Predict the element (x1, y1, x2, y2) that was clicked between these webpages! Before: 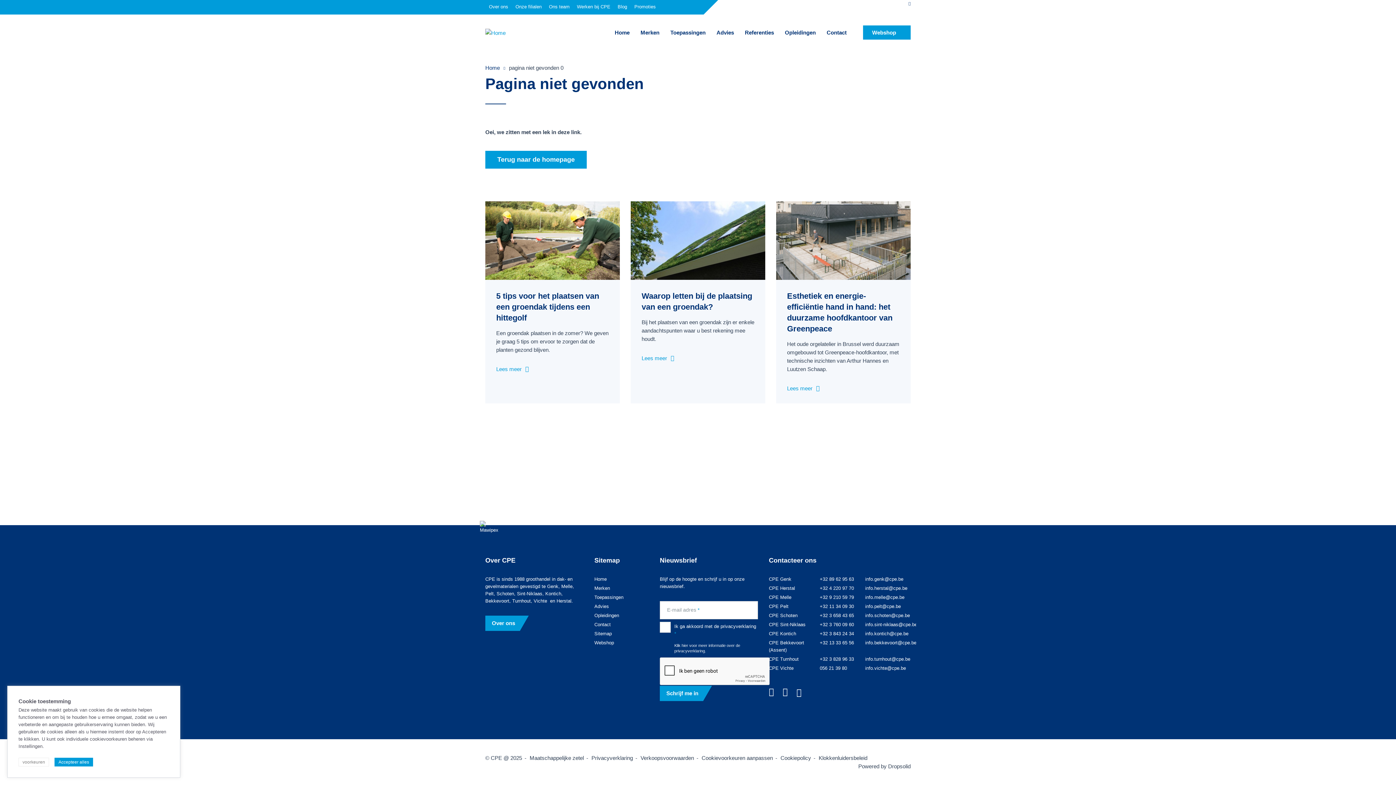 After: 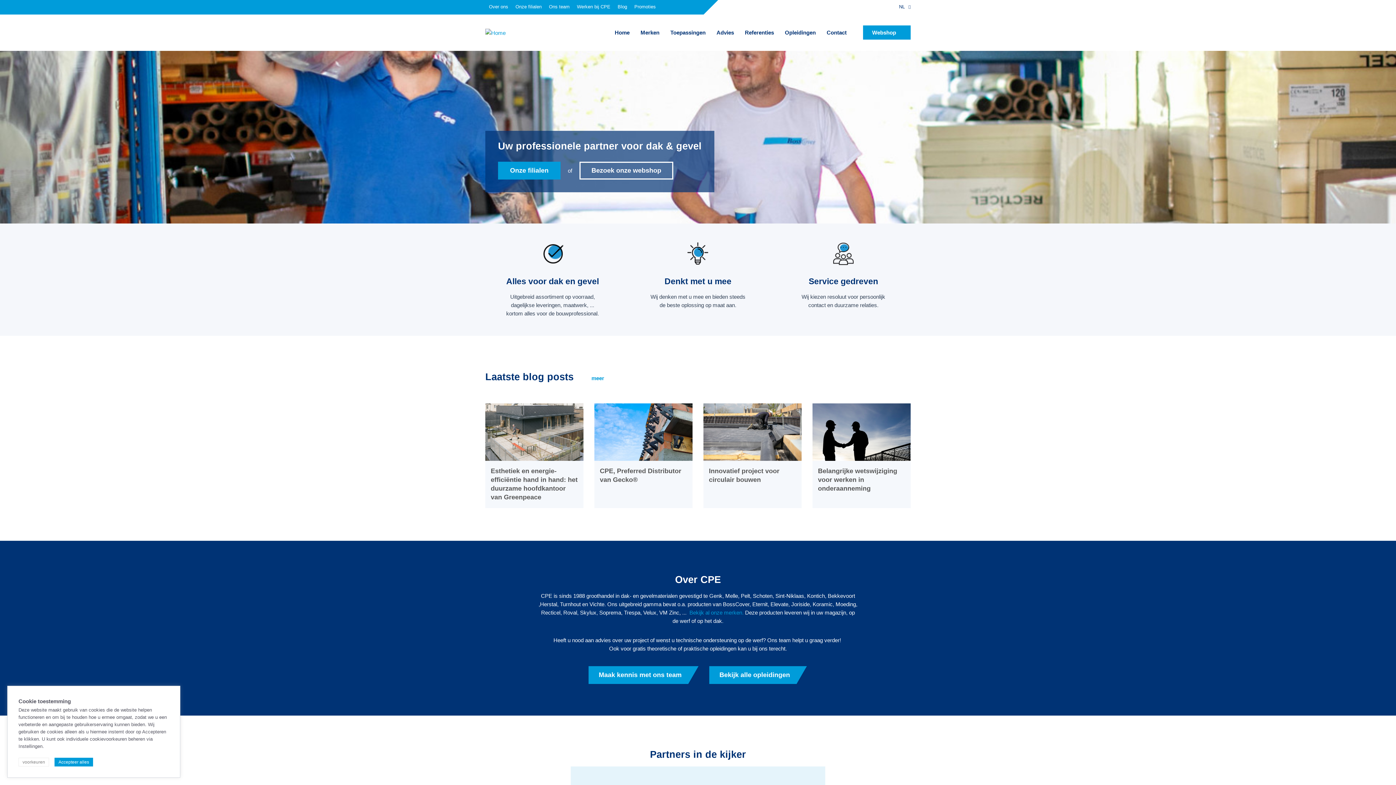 Action: label: Home bbox: (485, 64, 500, 70)